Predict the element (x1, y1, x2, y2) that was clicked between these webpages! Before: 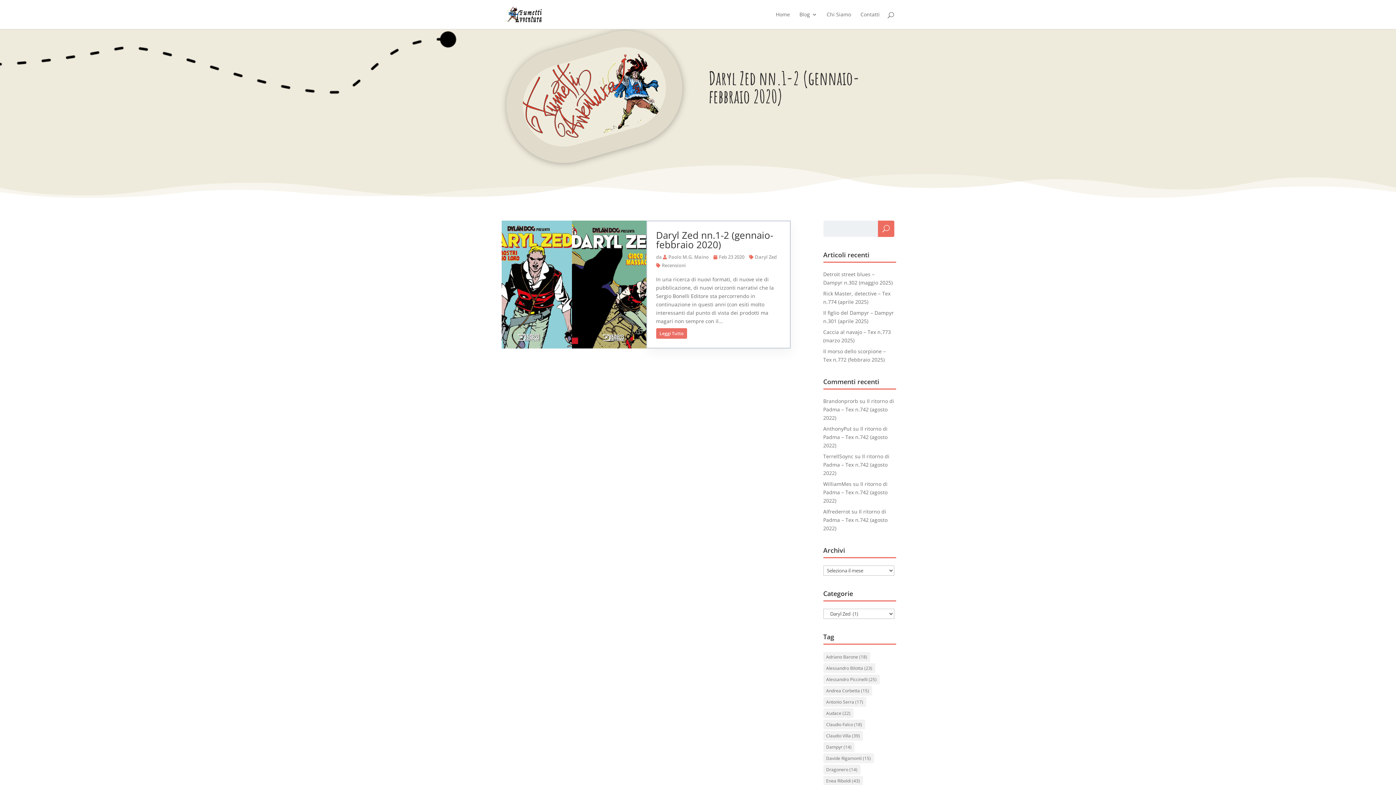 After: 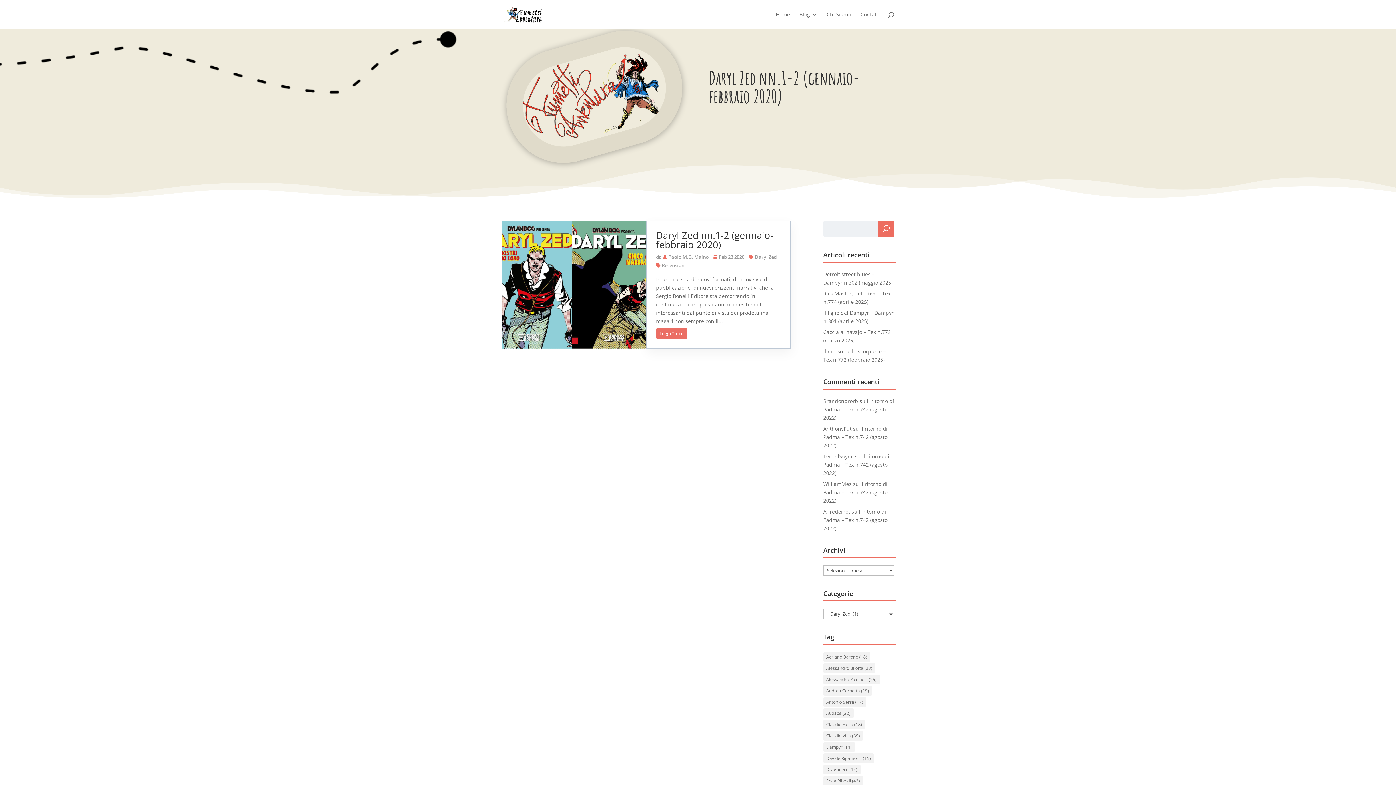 Action: bbox: (749, 253, 776, 260) label: Daryl Zed